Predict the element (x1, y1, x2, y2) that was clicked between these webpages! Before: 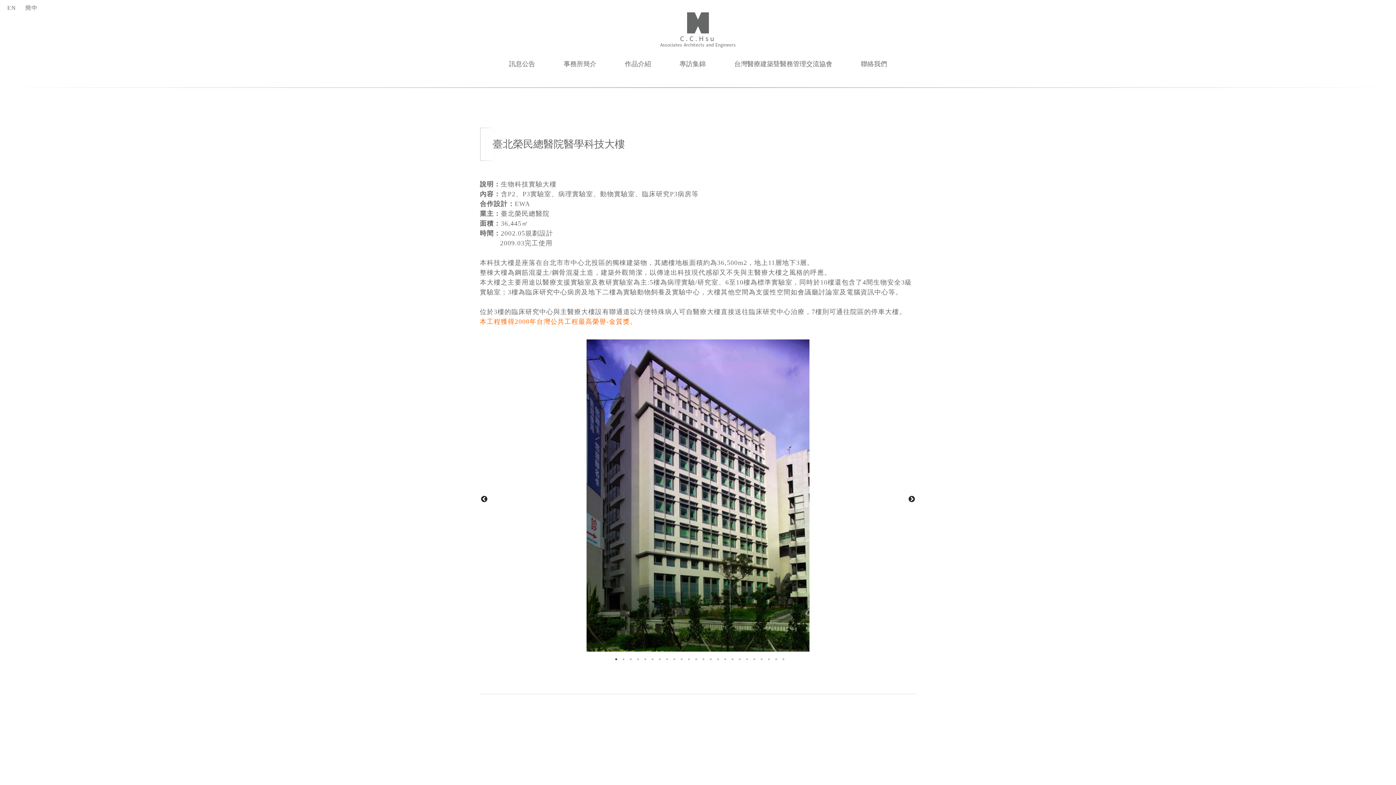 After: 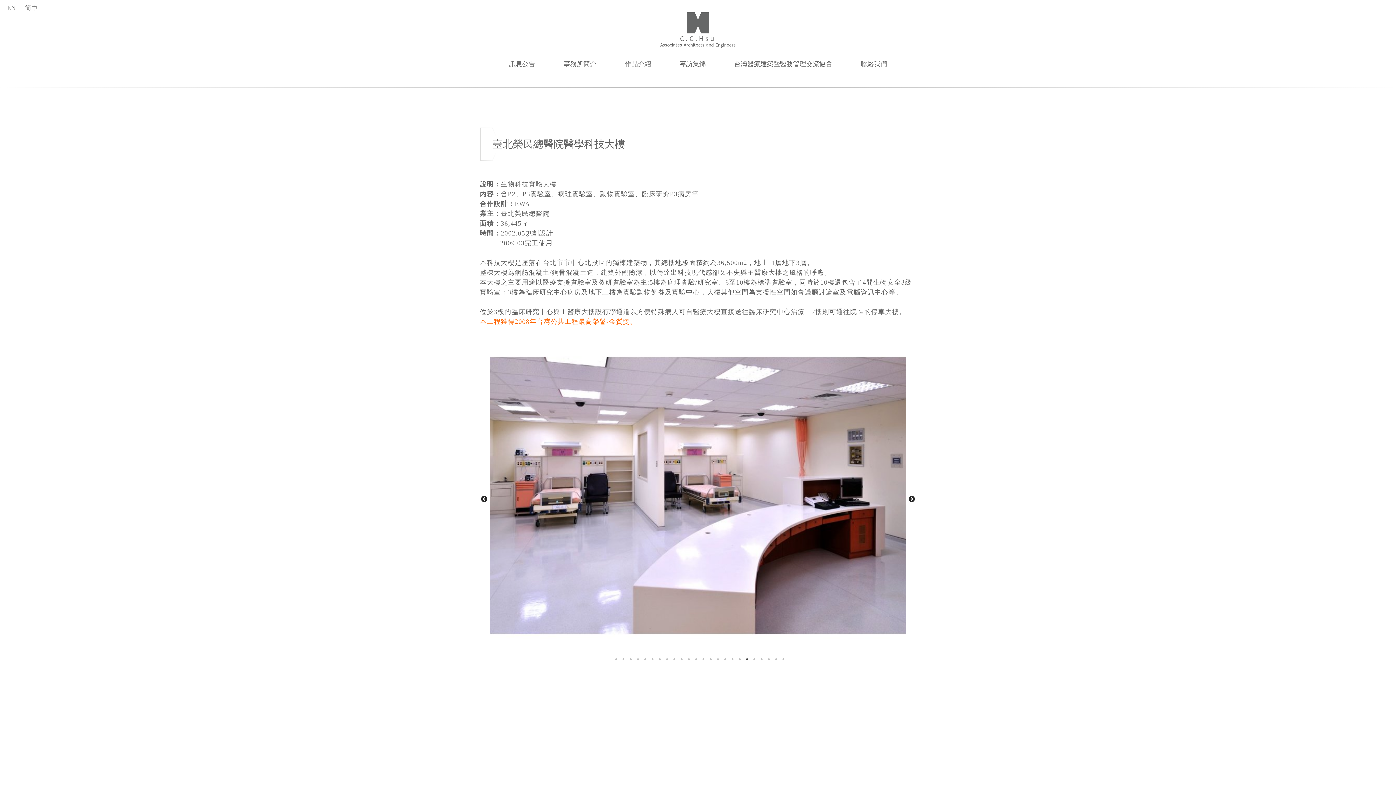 Action: label: 19 of 24 bbox: (743, 656, 750, 663)